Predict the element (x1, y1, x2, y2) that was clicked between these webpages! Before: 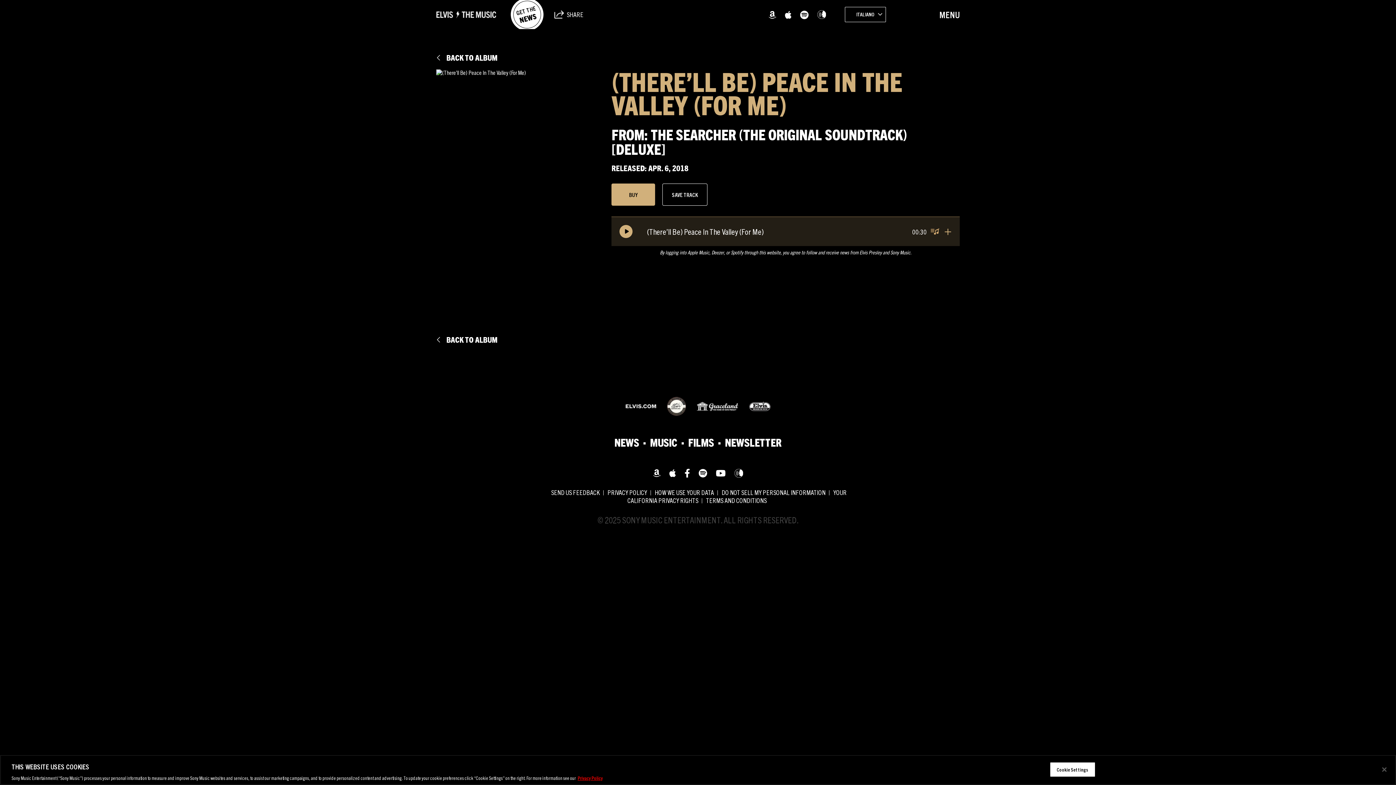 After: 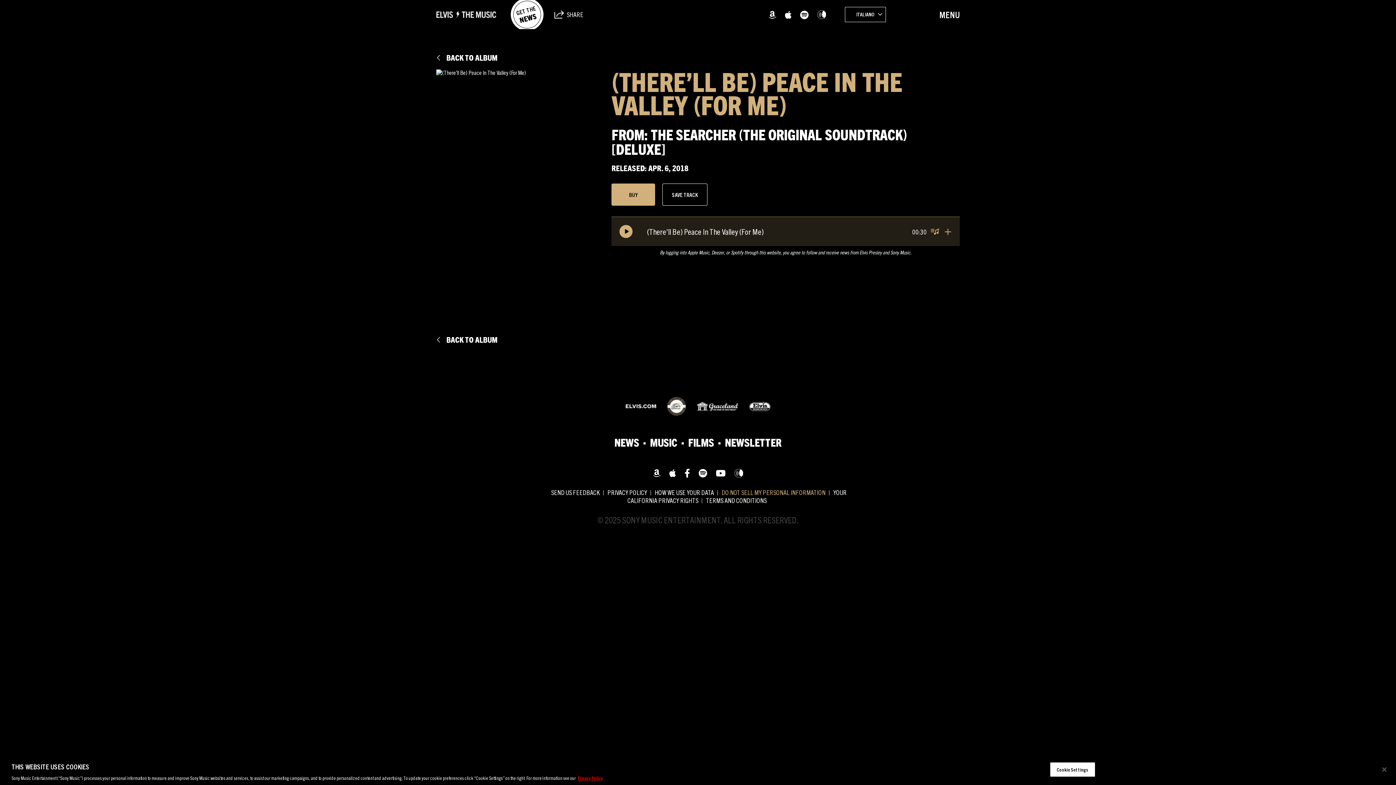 Action: label: DO NOT SELL MY PERSONAL INFORMATION bbox: (721, 488, 825, 496)